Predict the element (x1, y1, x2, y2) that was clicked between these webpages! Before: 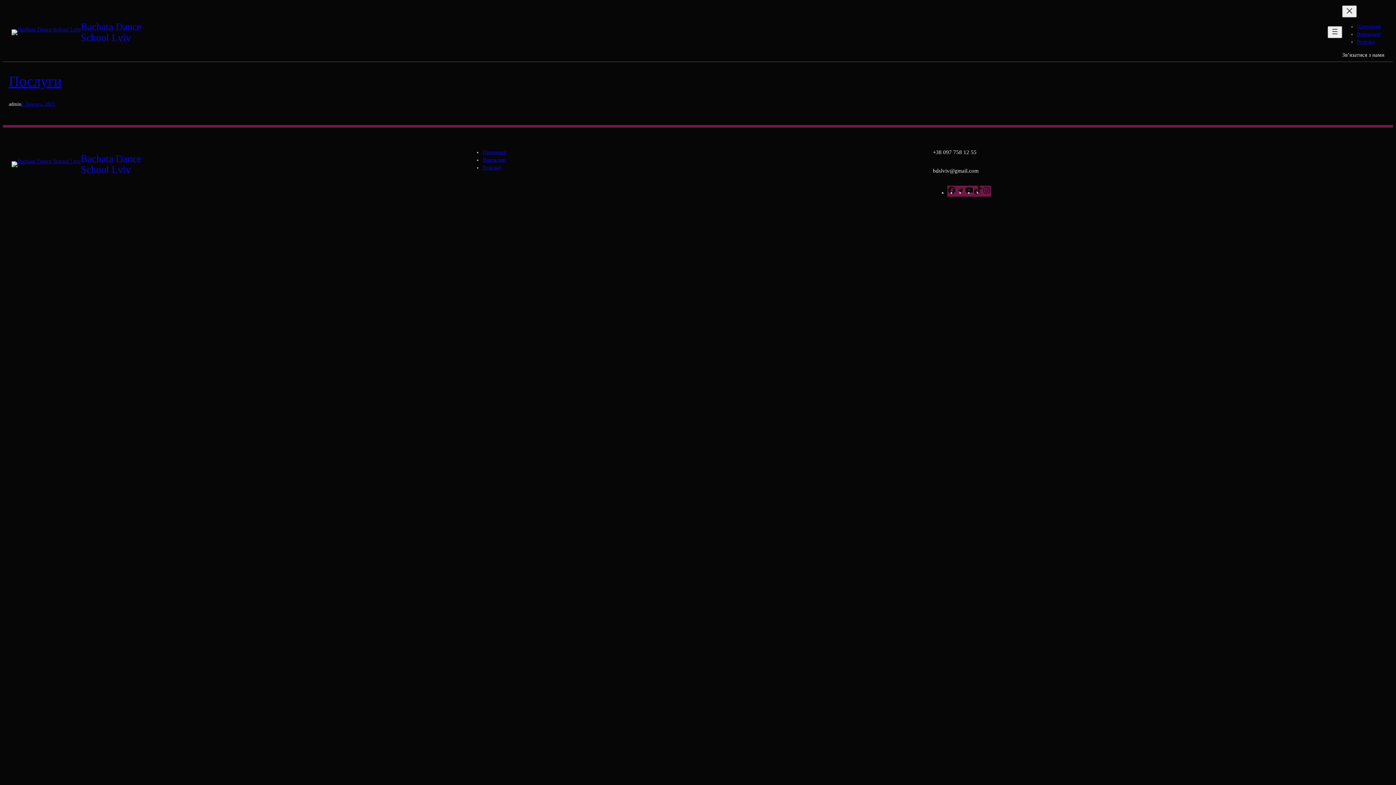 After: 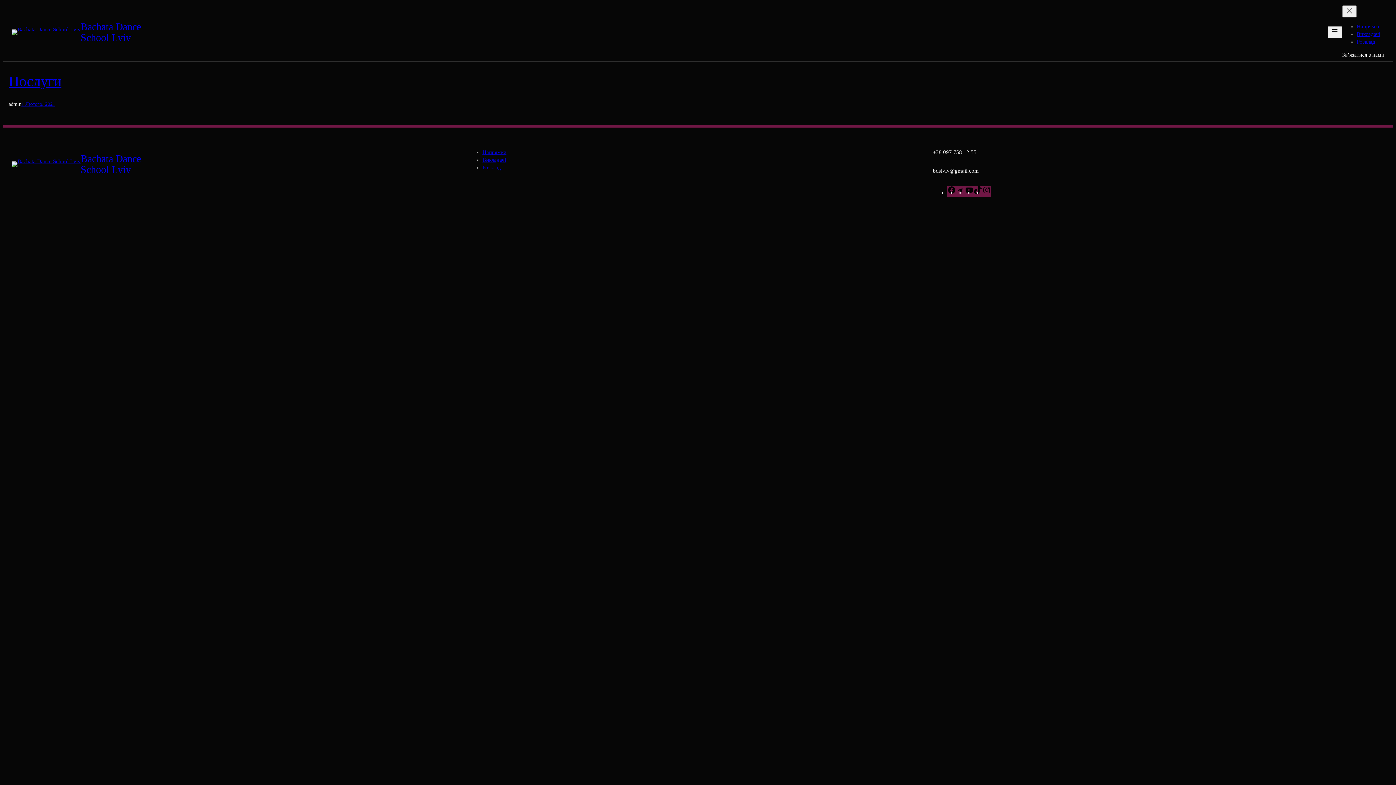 Action: bbox: (482, 157, 506, 163) label: Викладачі